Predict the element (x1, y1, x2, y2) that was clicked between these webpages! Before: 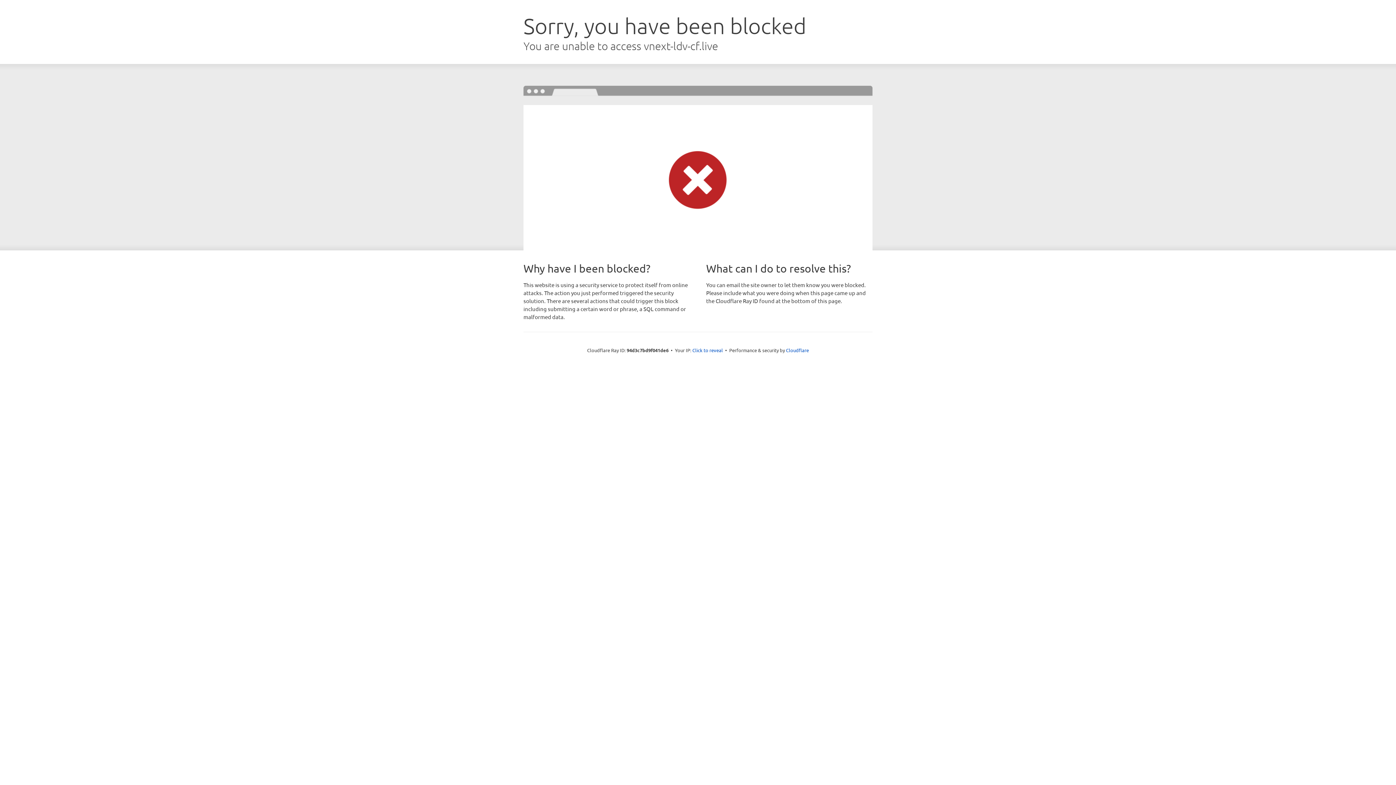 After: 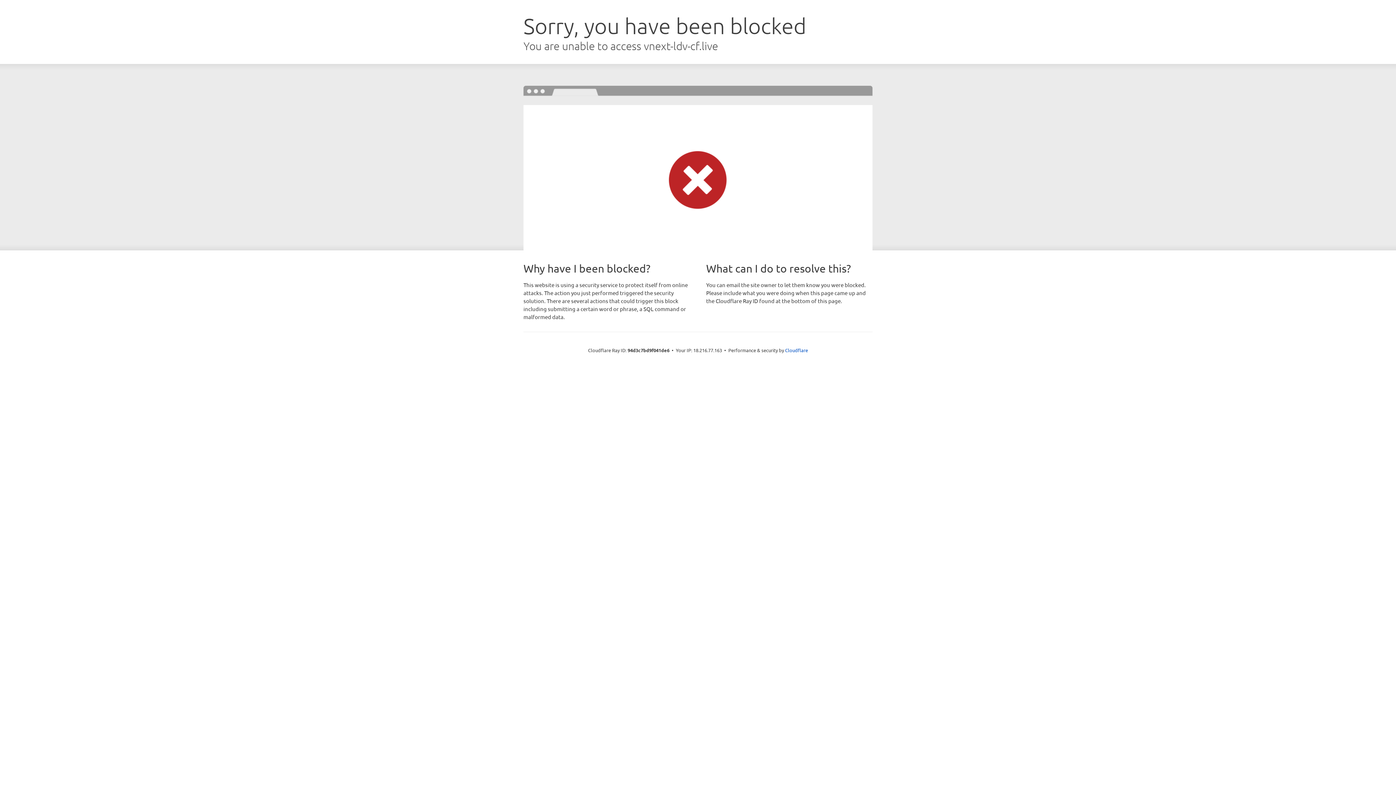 Action: bbox: (692, 346, 723, 353) label: Click to reveal